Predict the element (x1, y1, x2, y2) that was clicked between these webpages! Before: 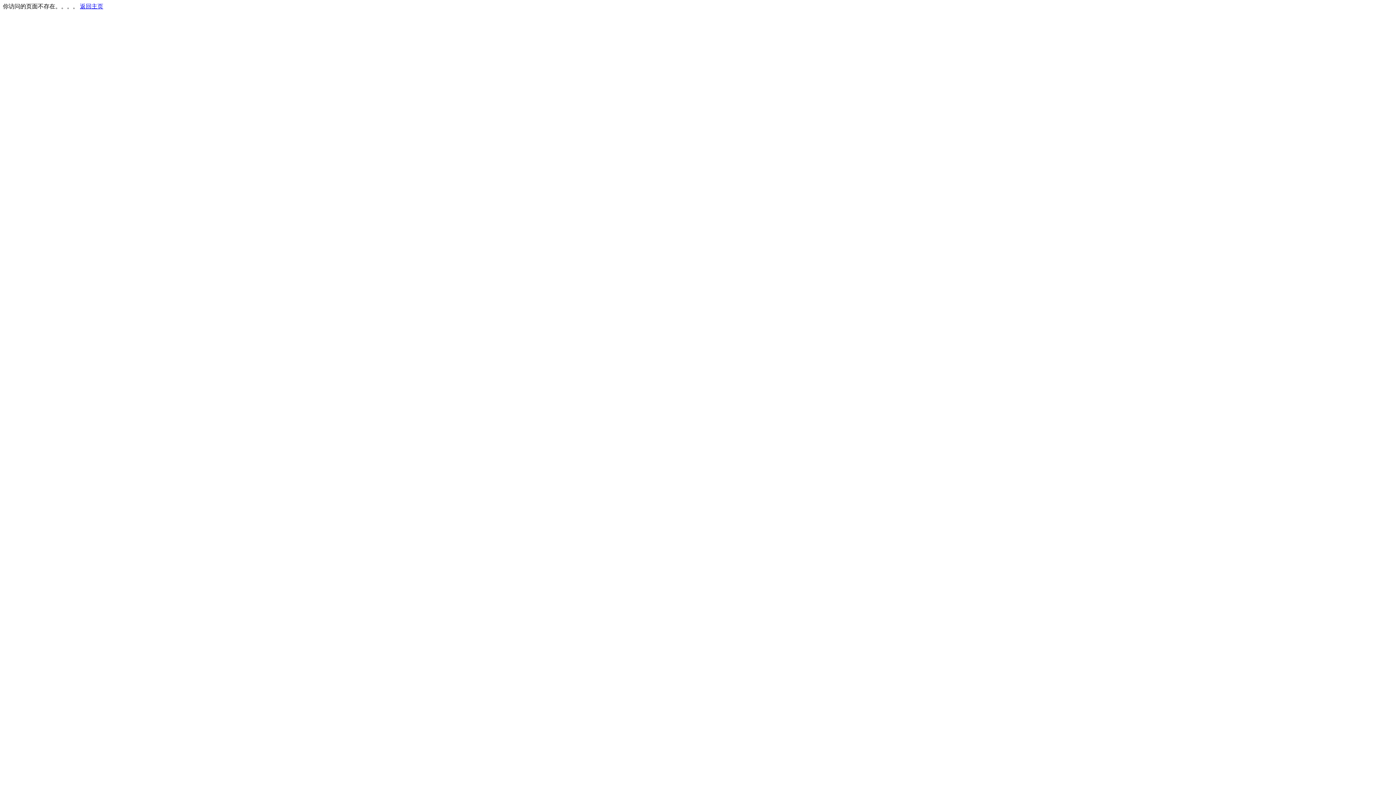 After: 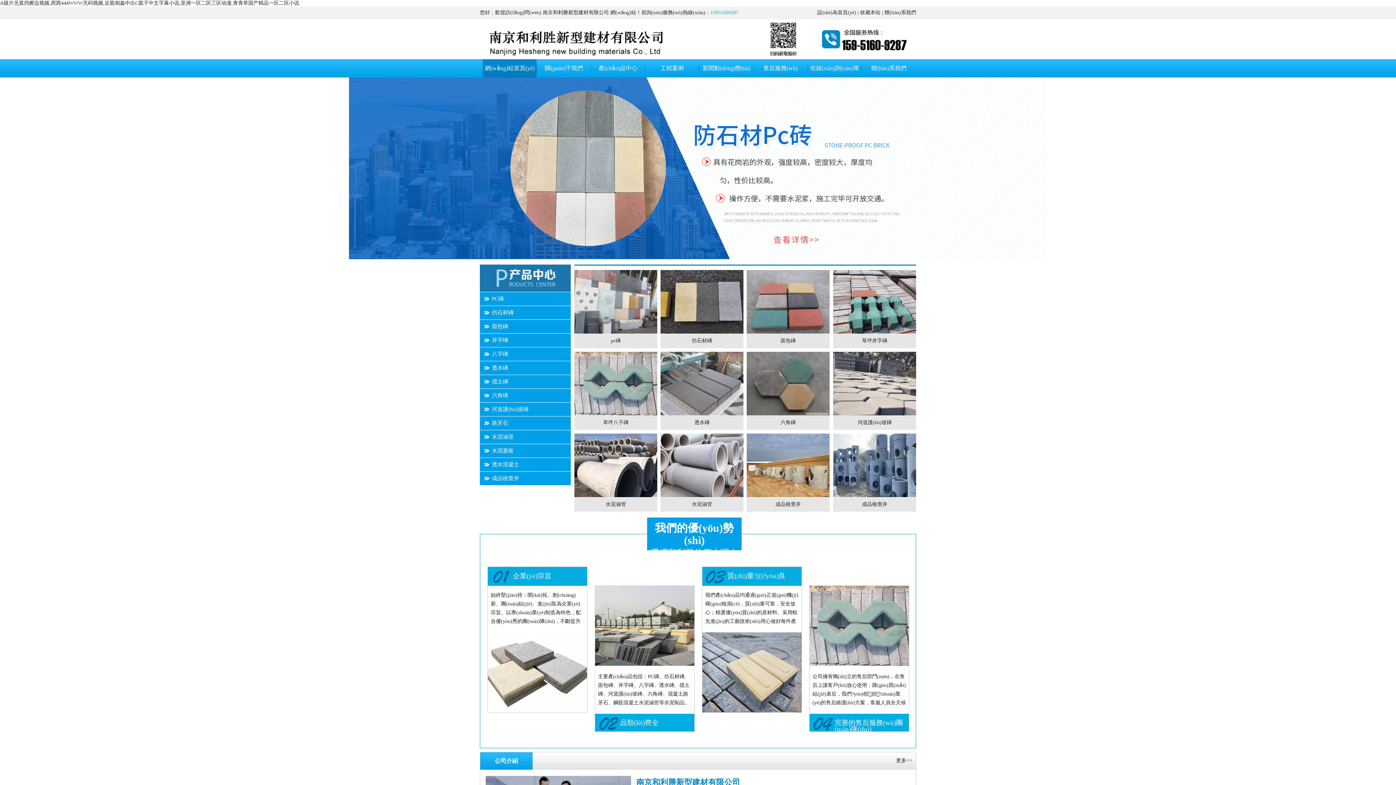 Action: bbox: (80, 3, 103, 9) label: 返回主页